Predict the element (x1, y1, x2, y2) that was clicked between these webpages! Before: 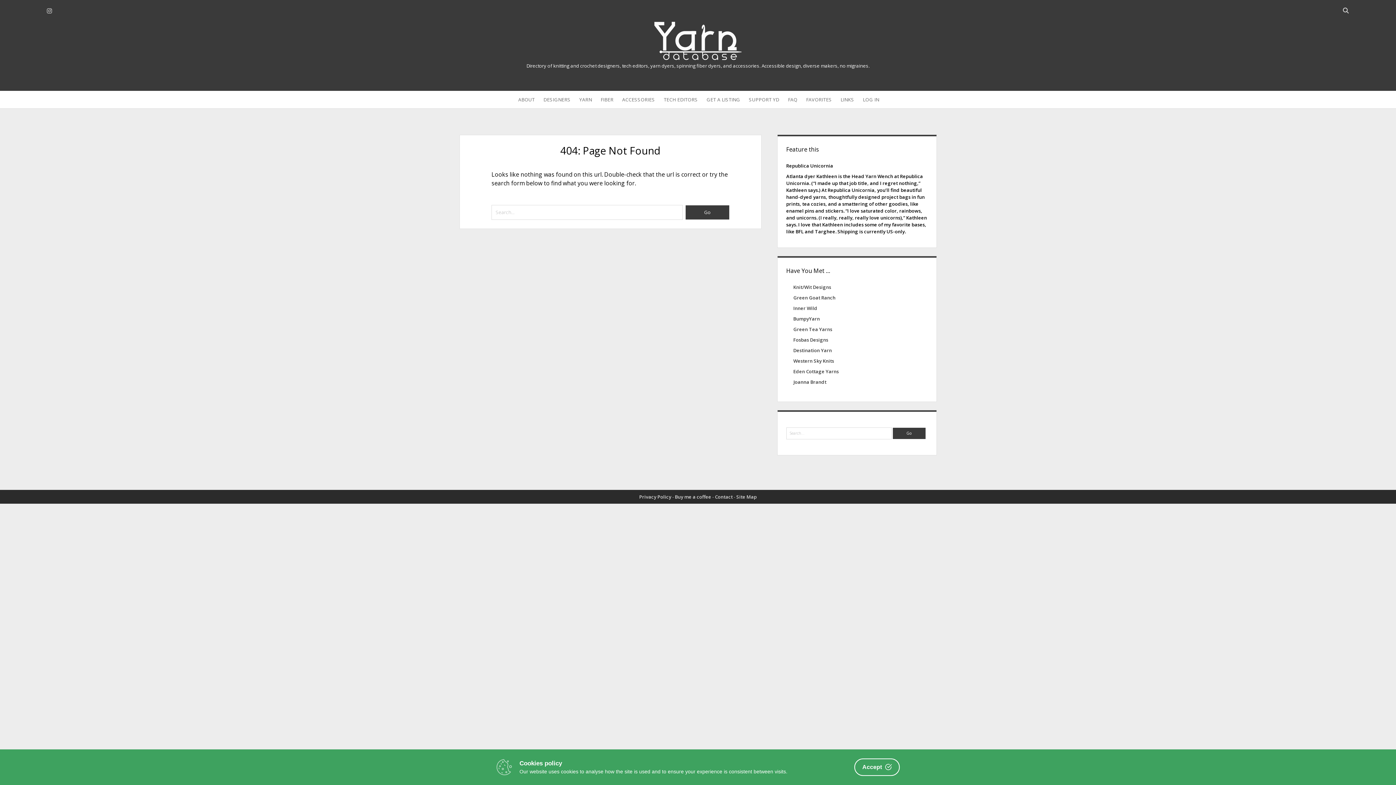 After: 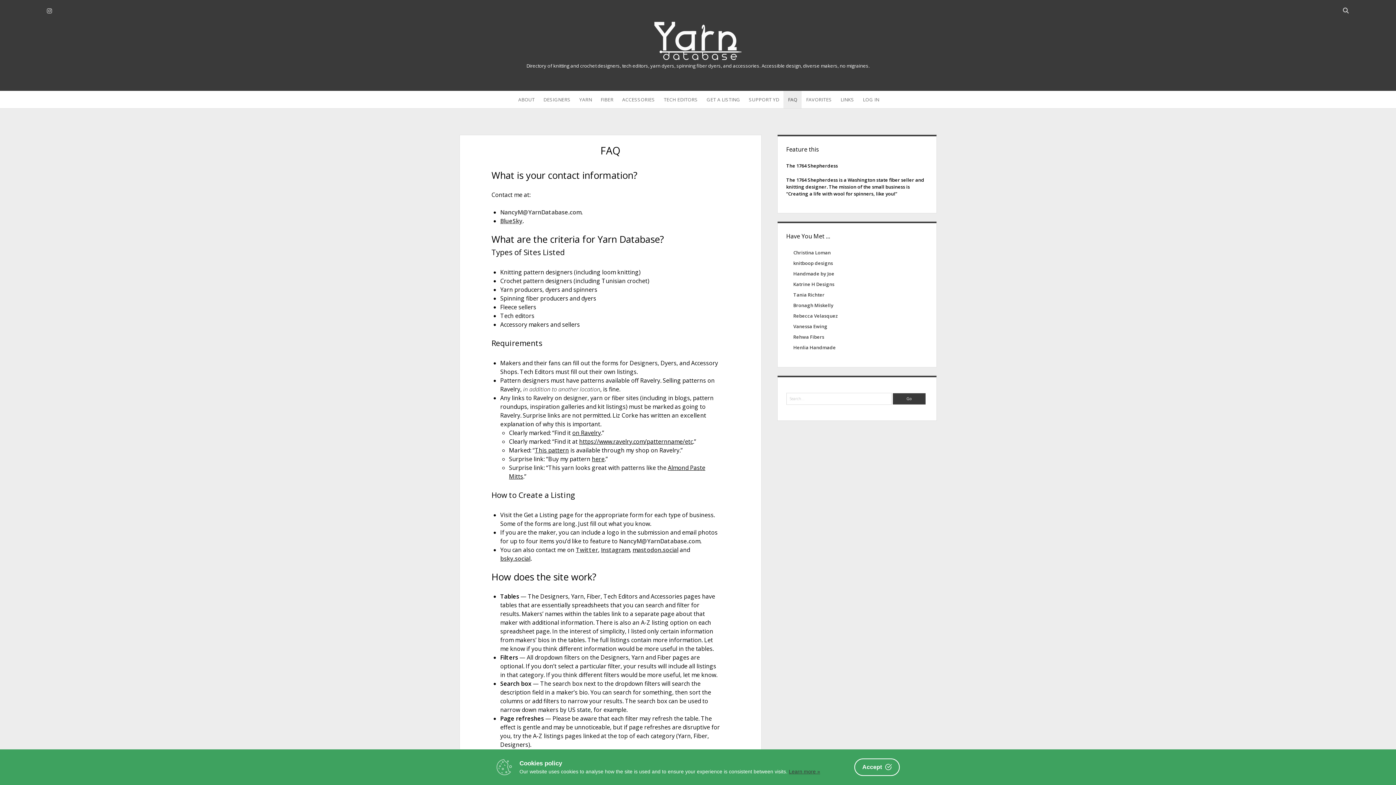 Action: bbox: (783, 90, 801, 108) label: FAQ